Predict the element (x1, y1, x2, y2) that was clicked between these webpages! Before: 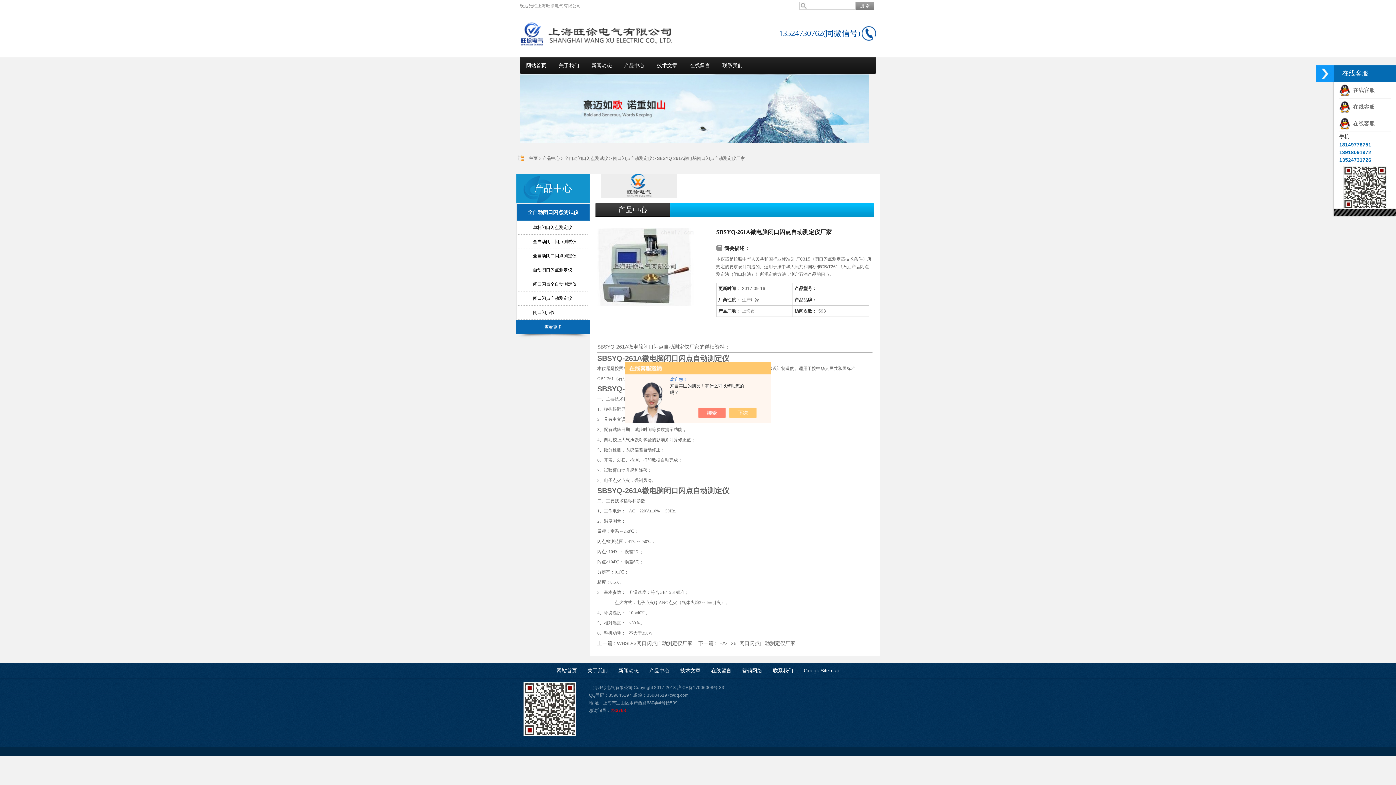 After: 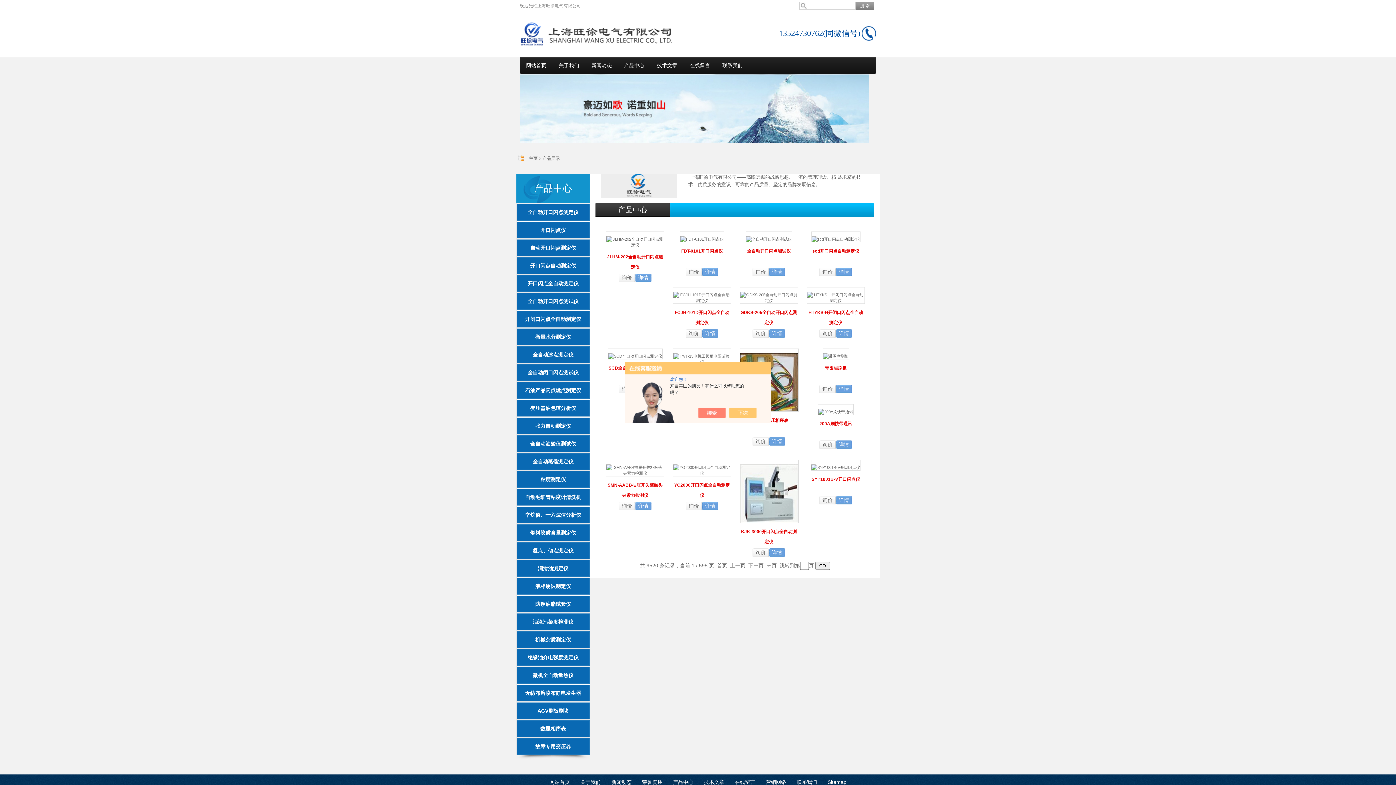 Action: bbox: (618, 57, 650, 74) label: 产品中心